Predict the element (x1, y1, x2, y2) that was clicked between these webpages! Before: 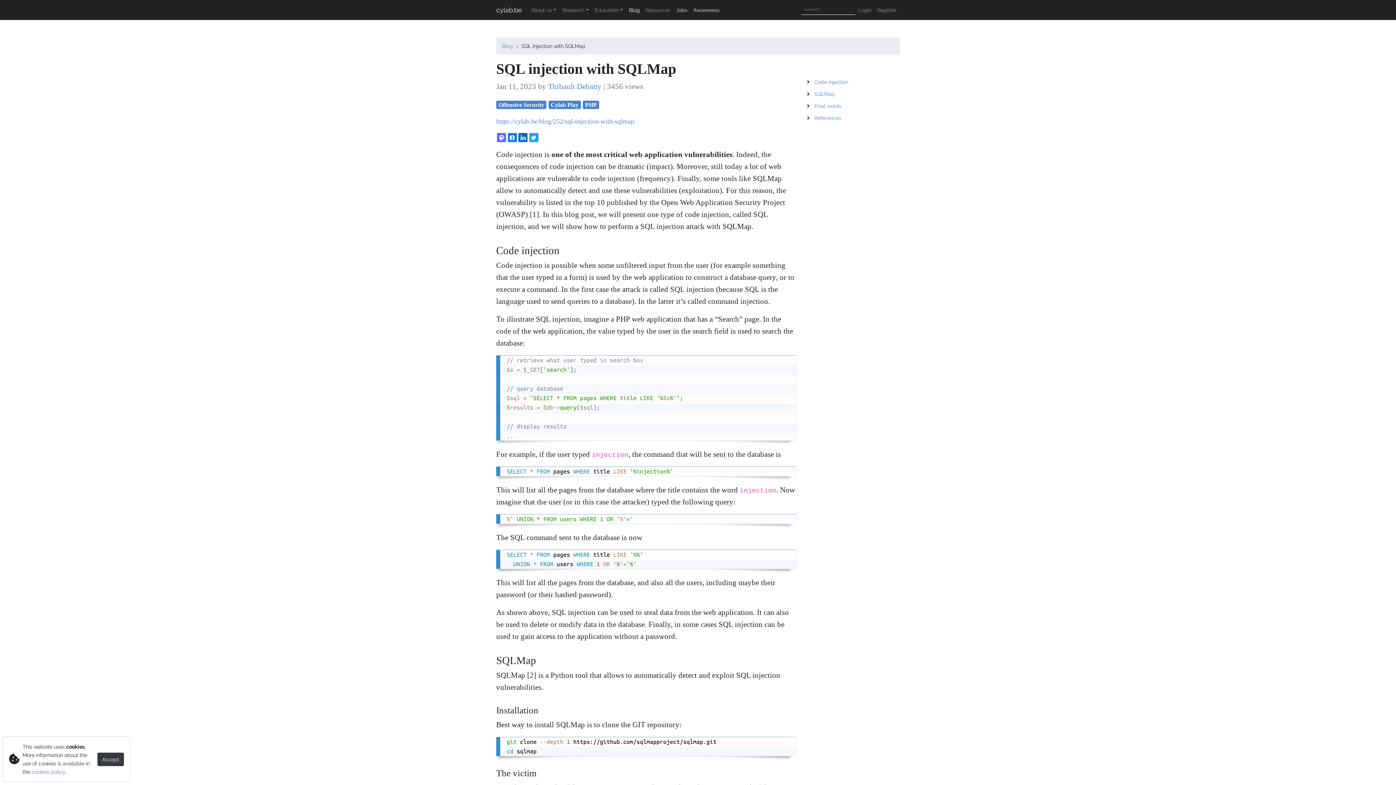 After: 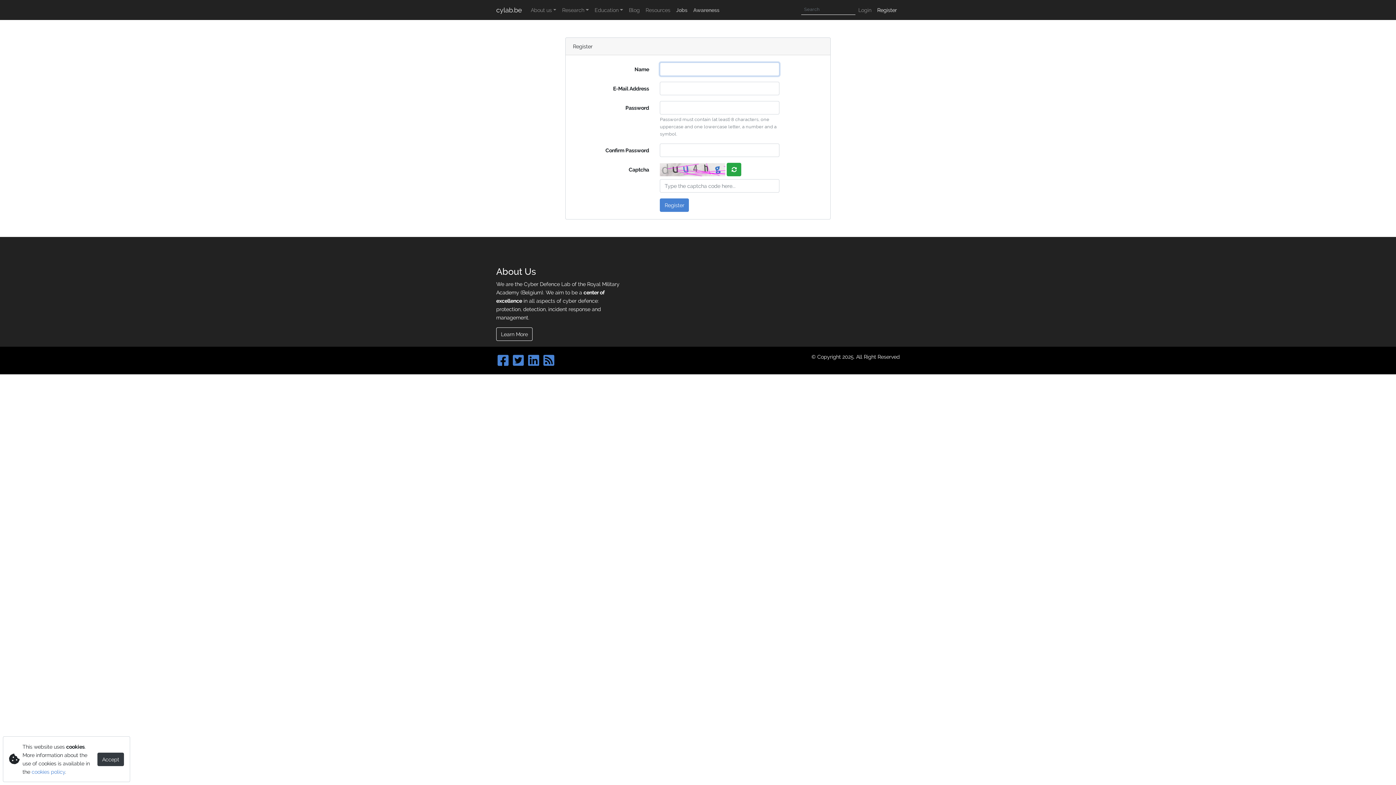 Action: label: Register bbox: (874, 2, 900, 17)